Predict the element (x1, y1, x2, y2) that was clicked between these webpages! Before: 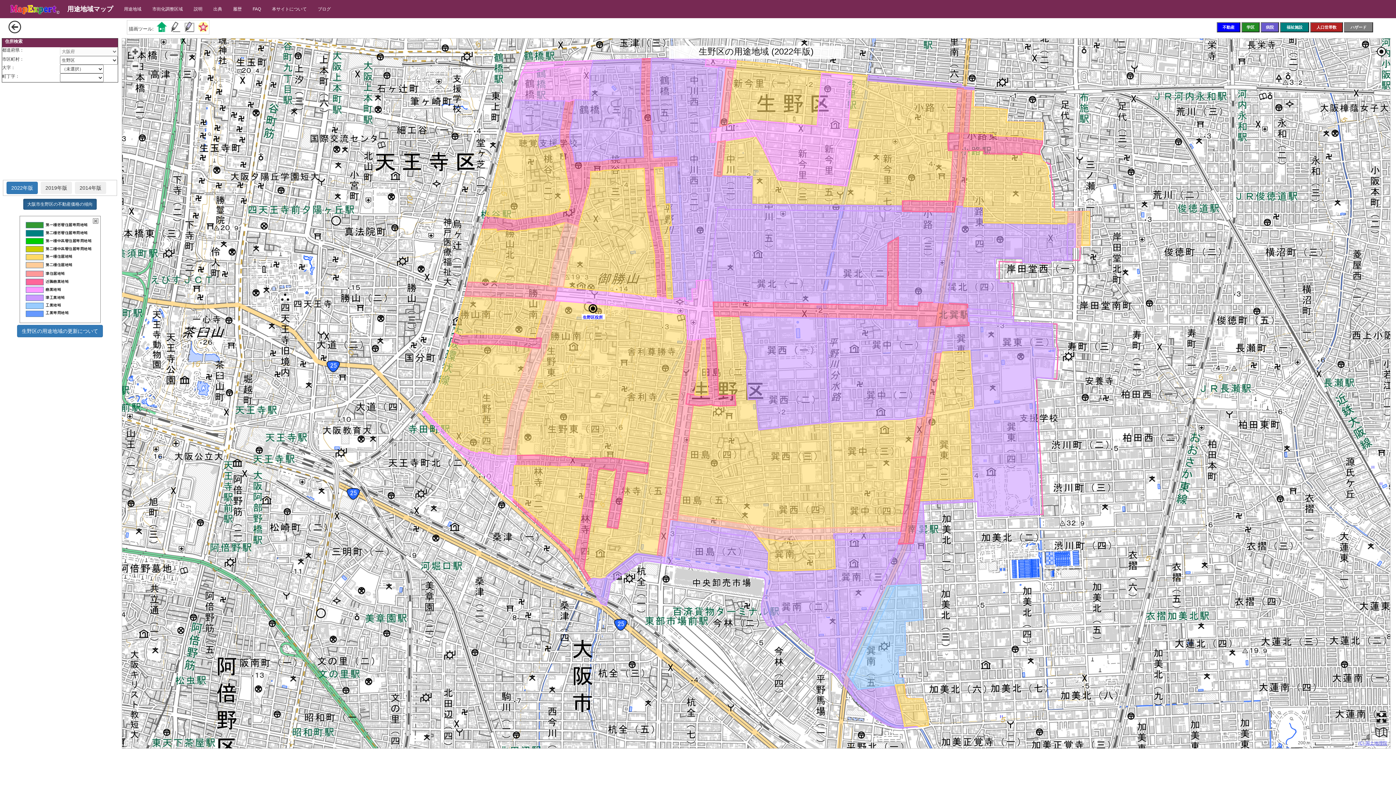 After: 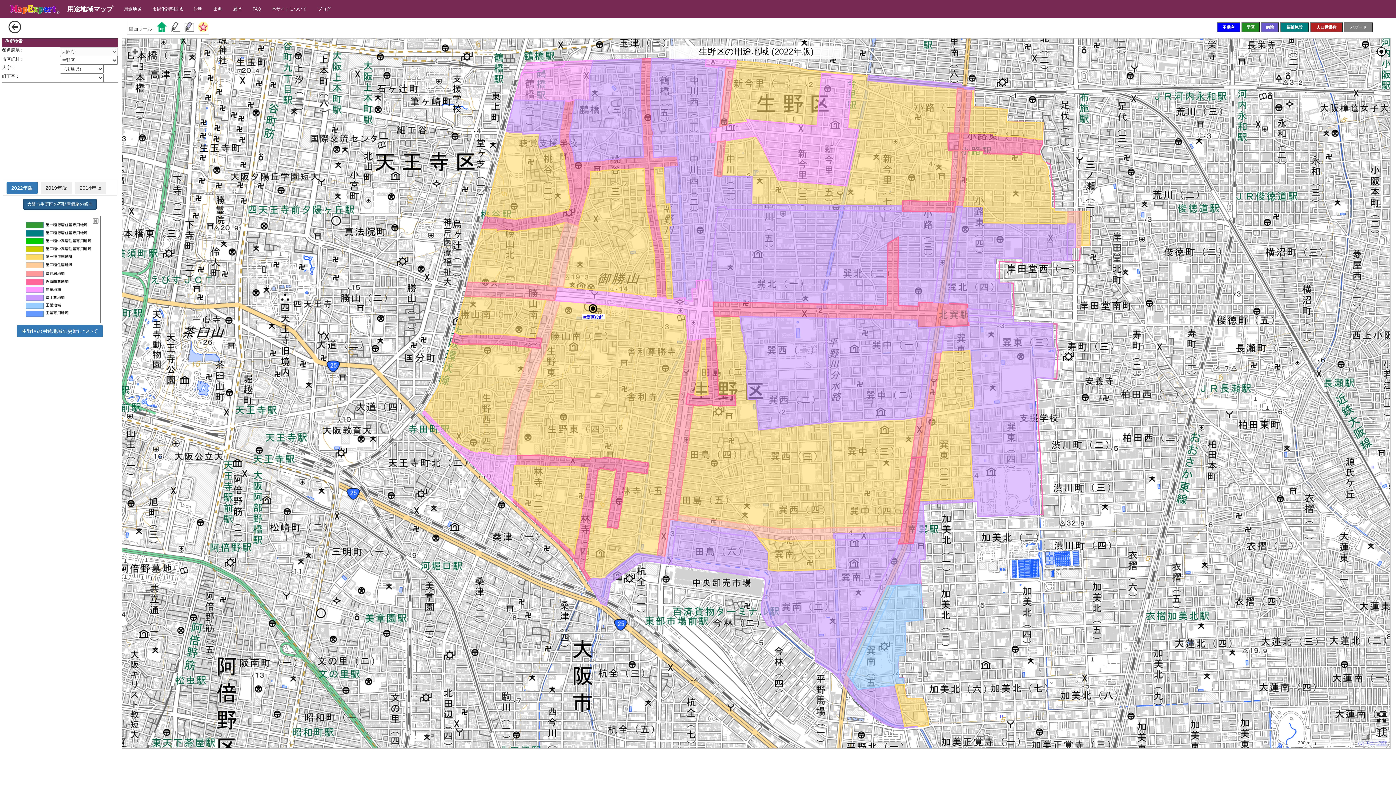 Action: bbox: (5, 6, 60, 11)